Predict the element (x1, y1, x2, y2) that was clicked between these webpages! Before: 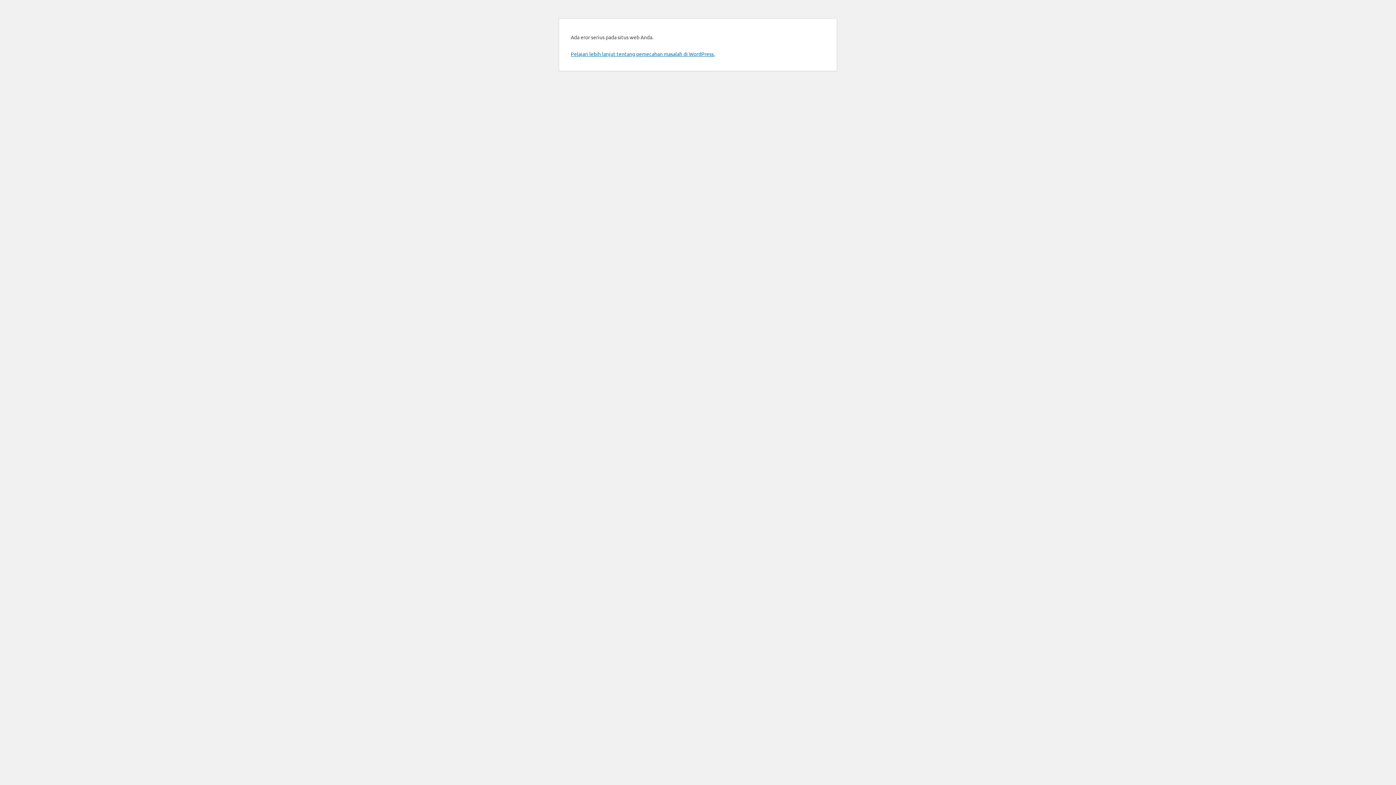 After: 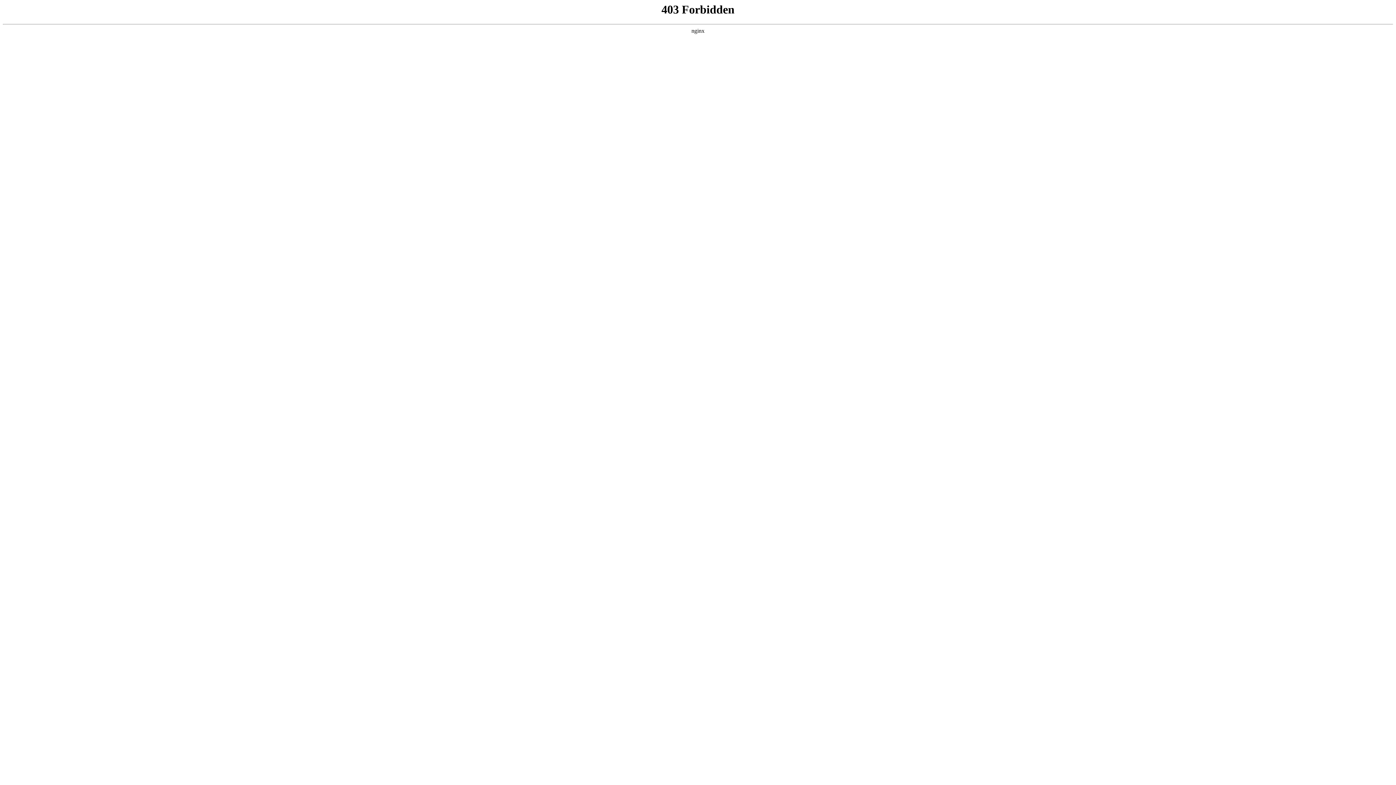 Action: label: Pelajari lebih lanjut tentang pemecahan masalah di WordPress. bbox: (570, 50, 714, 57)